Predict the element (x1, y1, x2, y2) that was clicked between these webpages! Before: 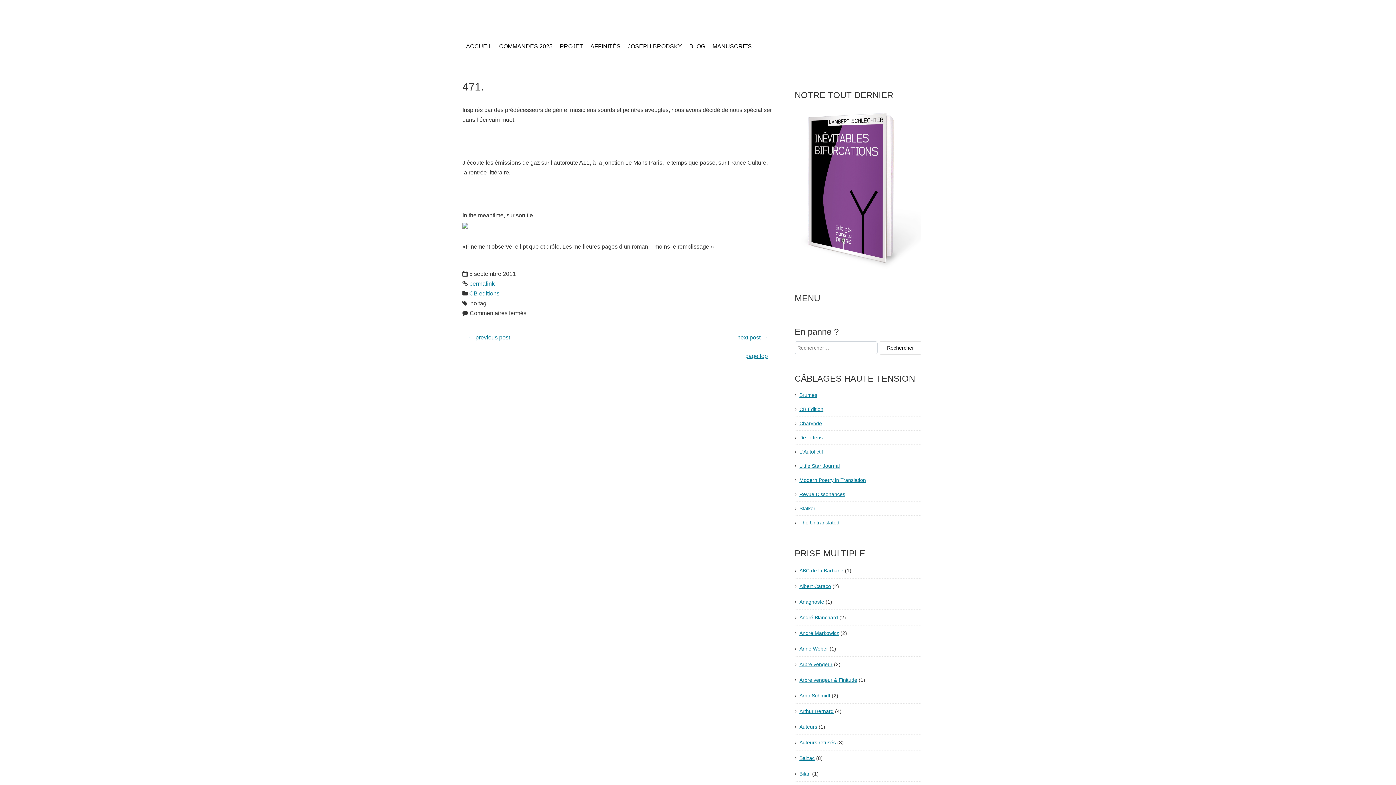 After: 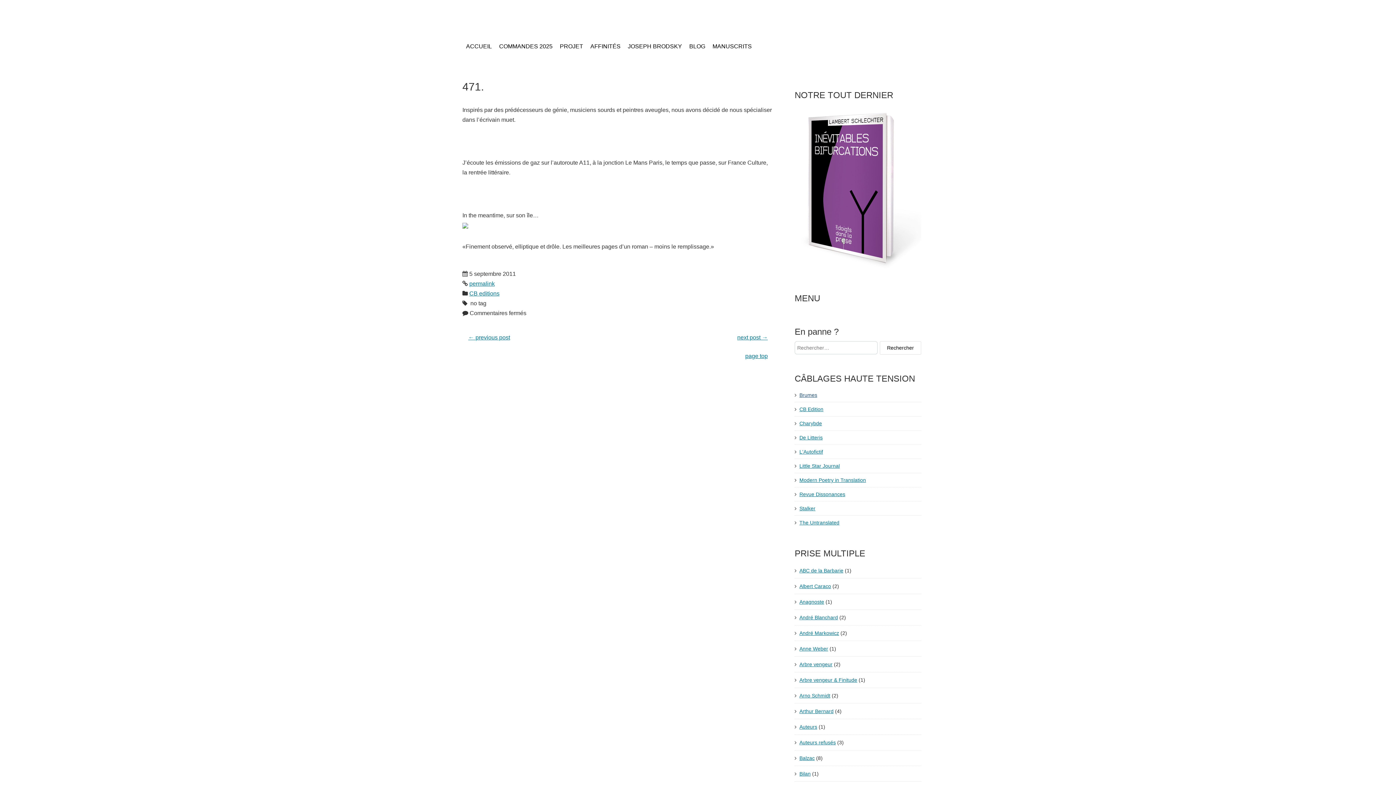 Action: label: Brumes bbox: (799, 392, 817, 398)